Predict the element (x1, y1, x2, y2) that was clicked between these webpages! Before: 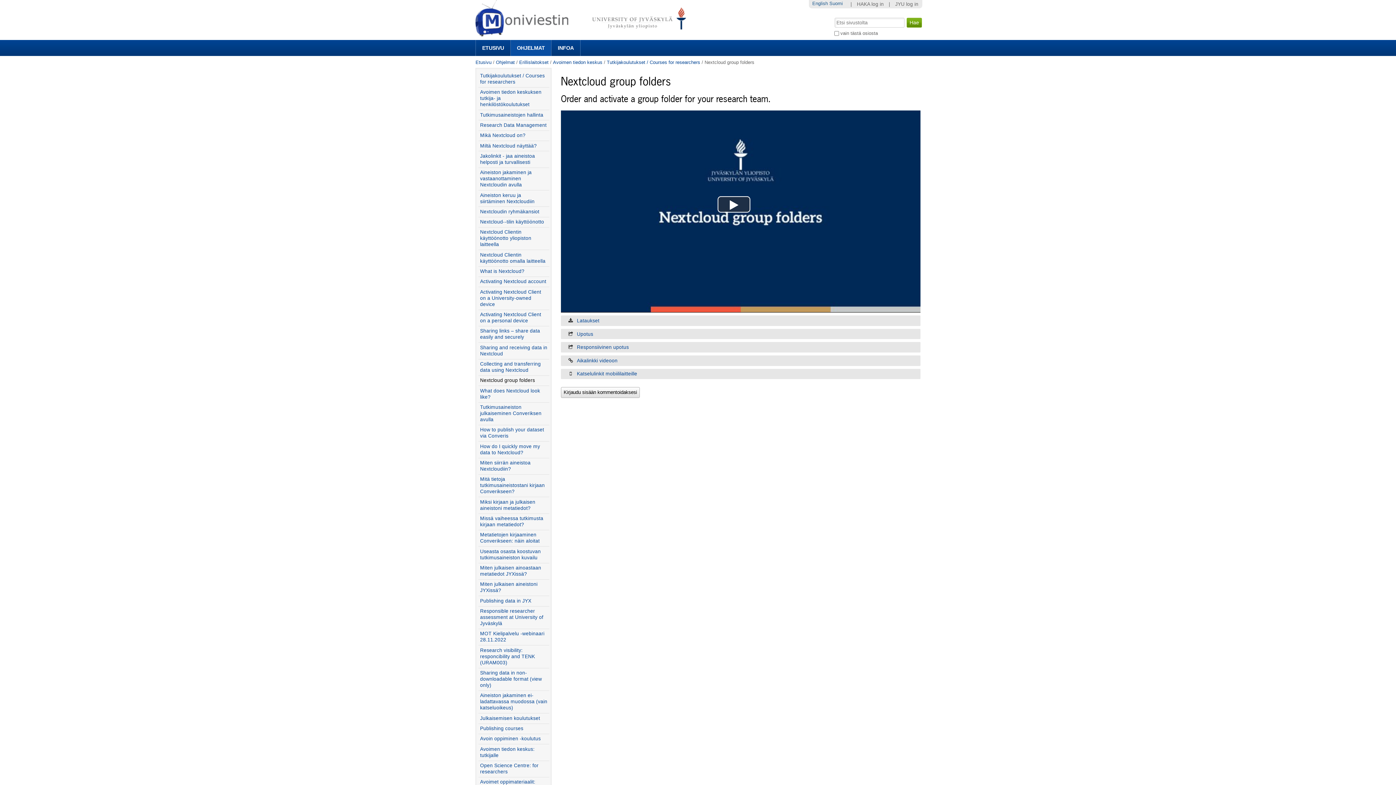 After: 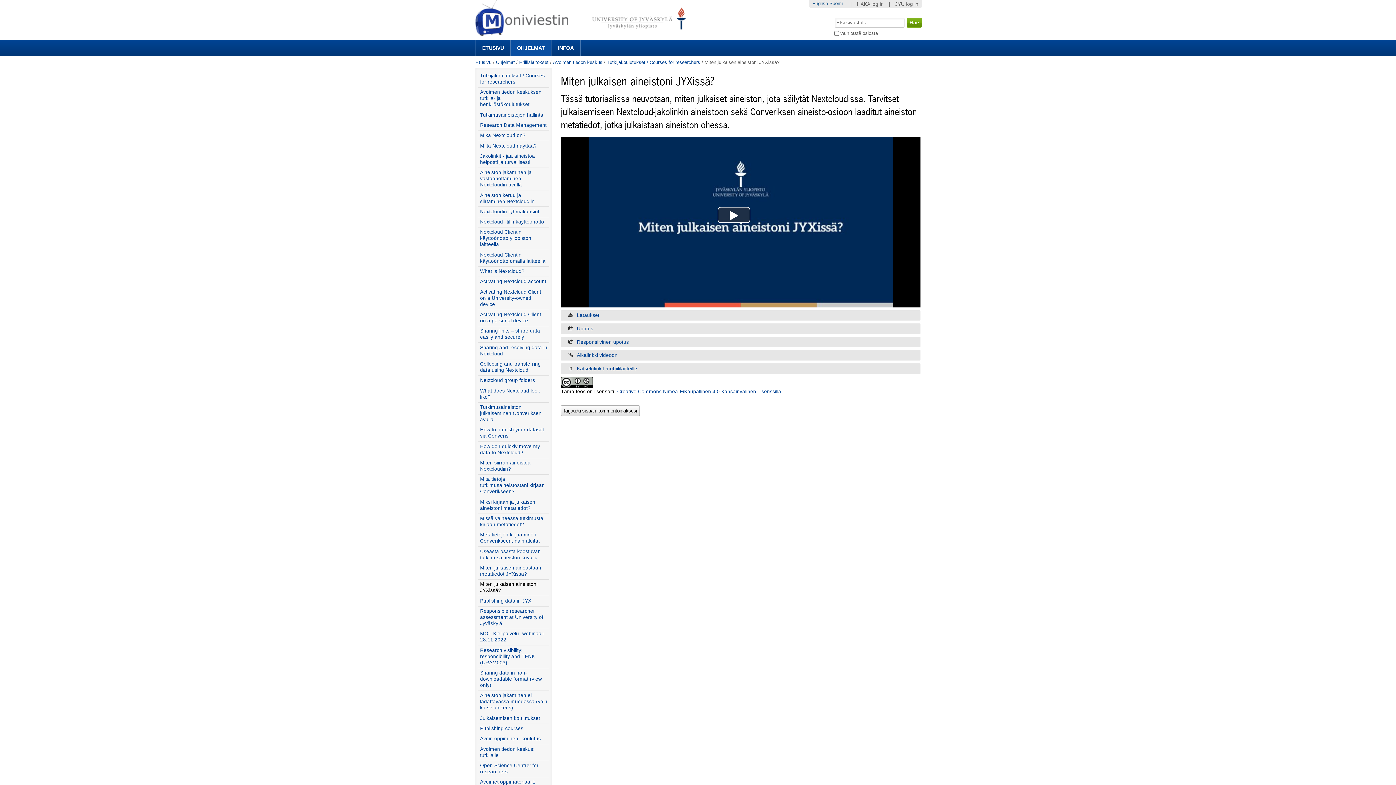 Action: label: Miten julkaisen aineistoni JYXissä? bbox: (478, 579, 549, 595)